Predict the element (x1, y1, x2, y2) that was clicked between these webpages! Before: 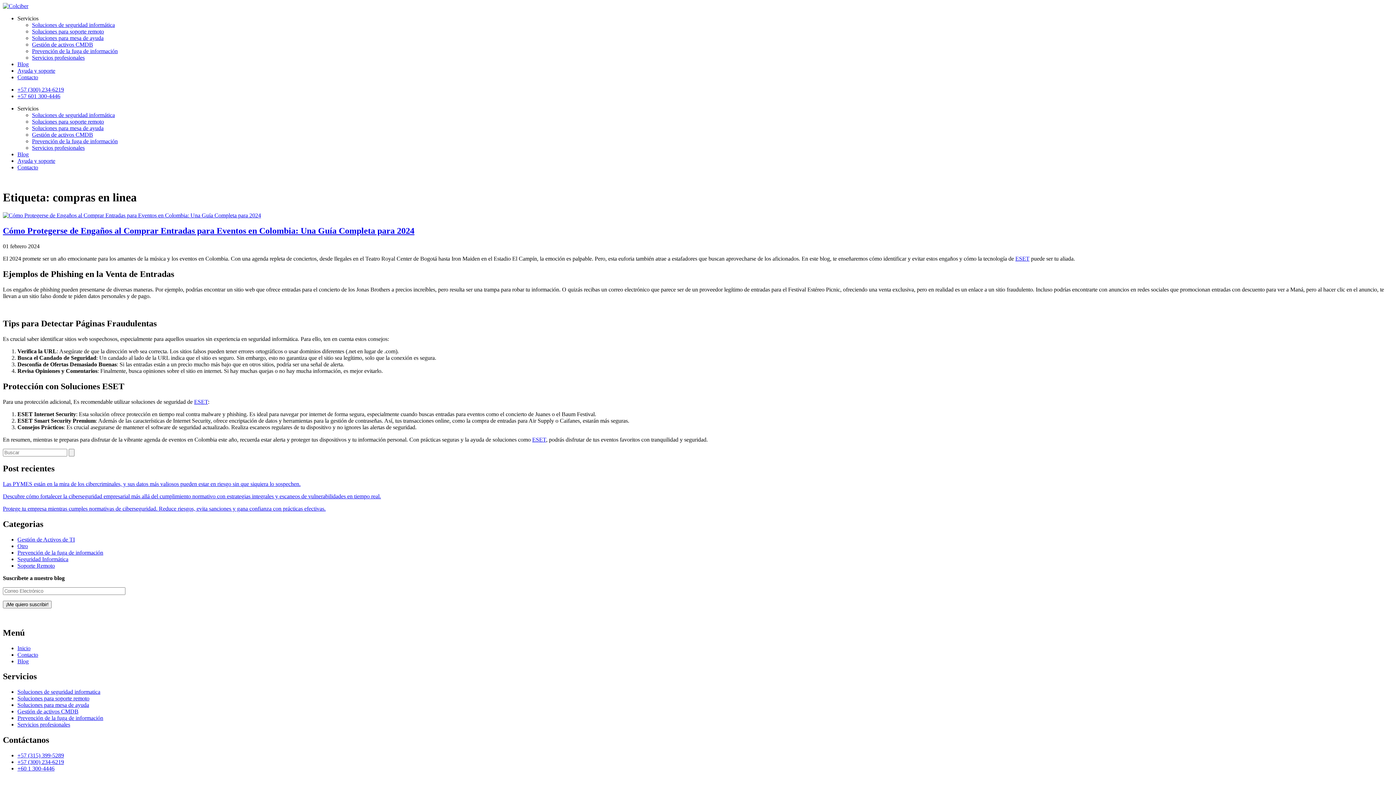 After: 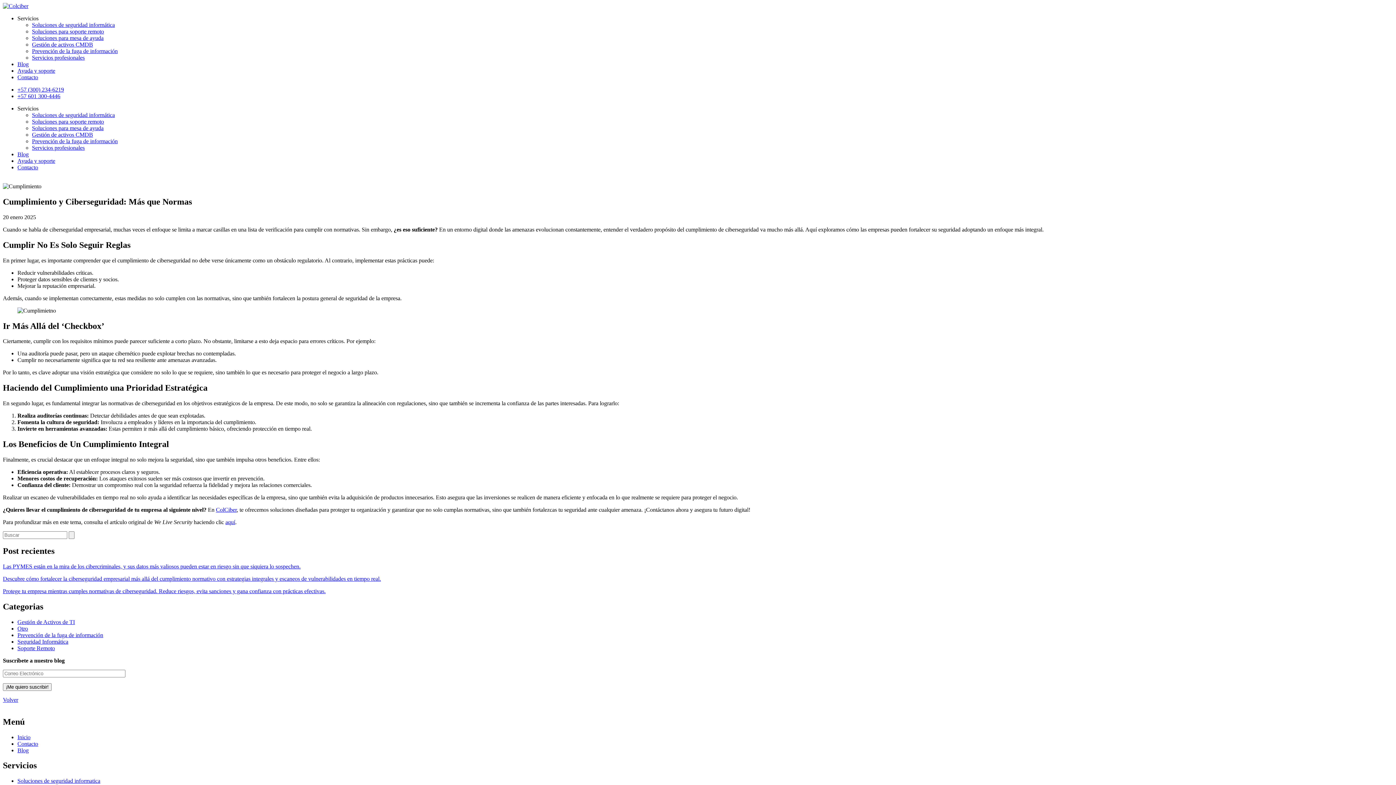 Action: bbox: (2, 493, 1393, 499) label: Descubre cómo fortalecer la ciberseguridad empresarial más allá del cumplimiento normativo con estrategias integrales y escaneos de vulnerabilidades en tiempo real.